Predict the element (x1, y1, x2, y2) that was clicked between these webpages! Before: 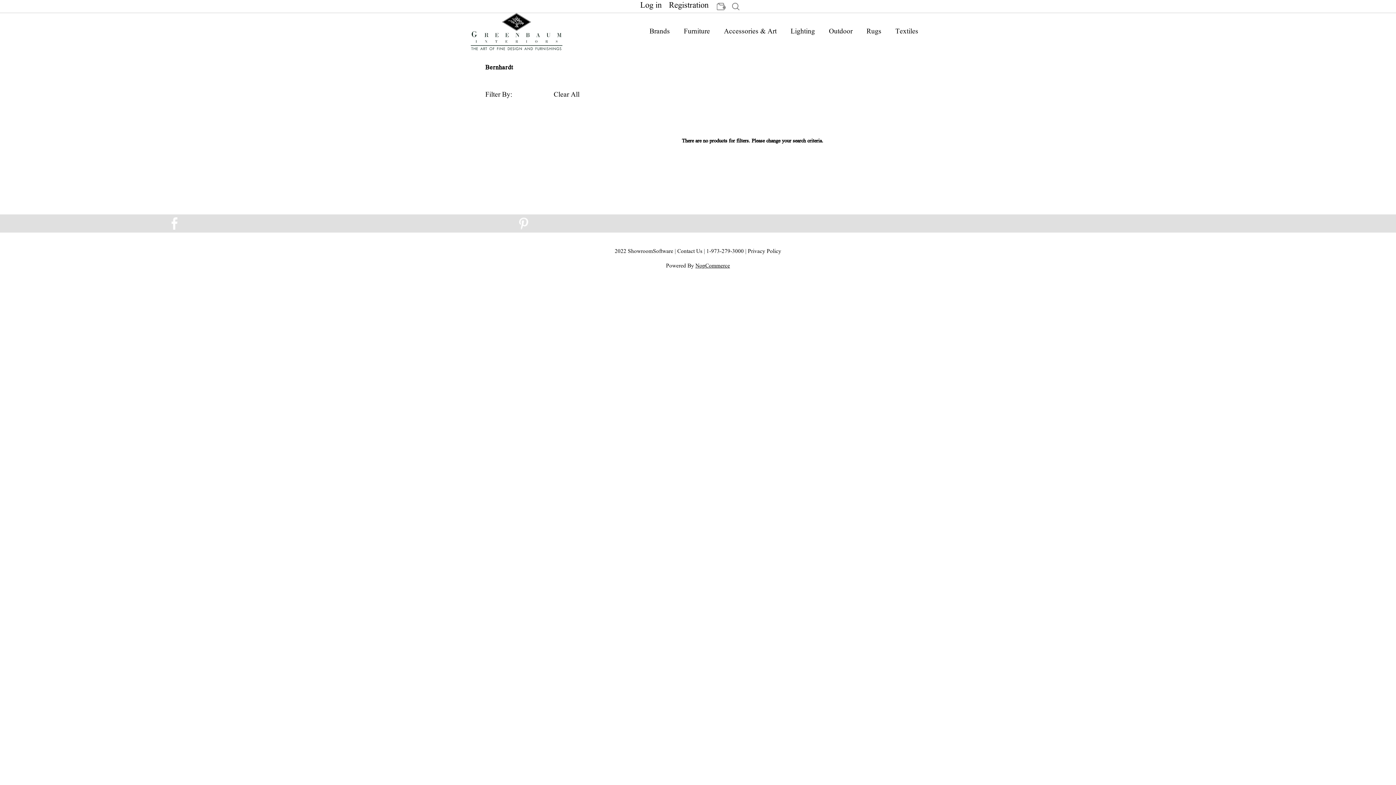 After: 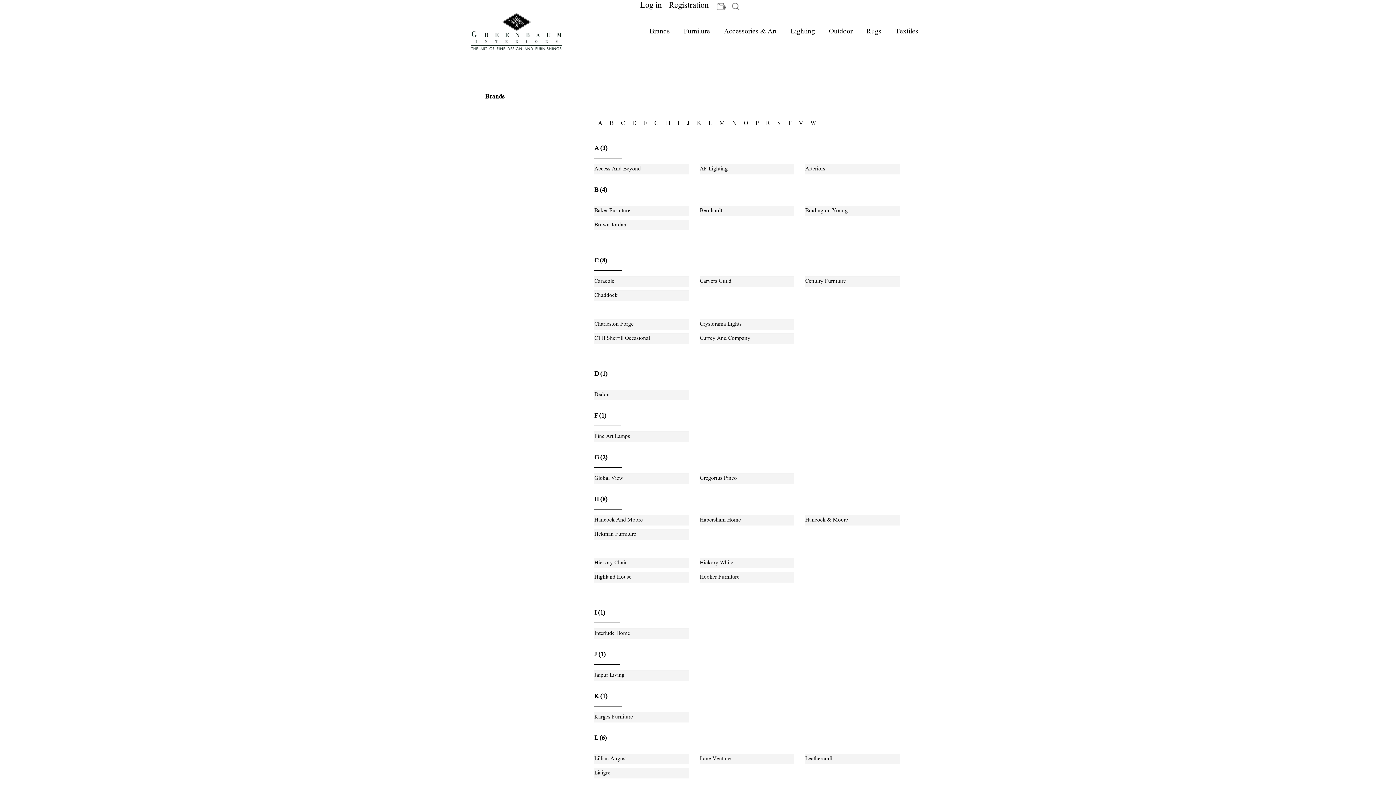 Action: bbox: (642, 23, 677, 41) label: Brands